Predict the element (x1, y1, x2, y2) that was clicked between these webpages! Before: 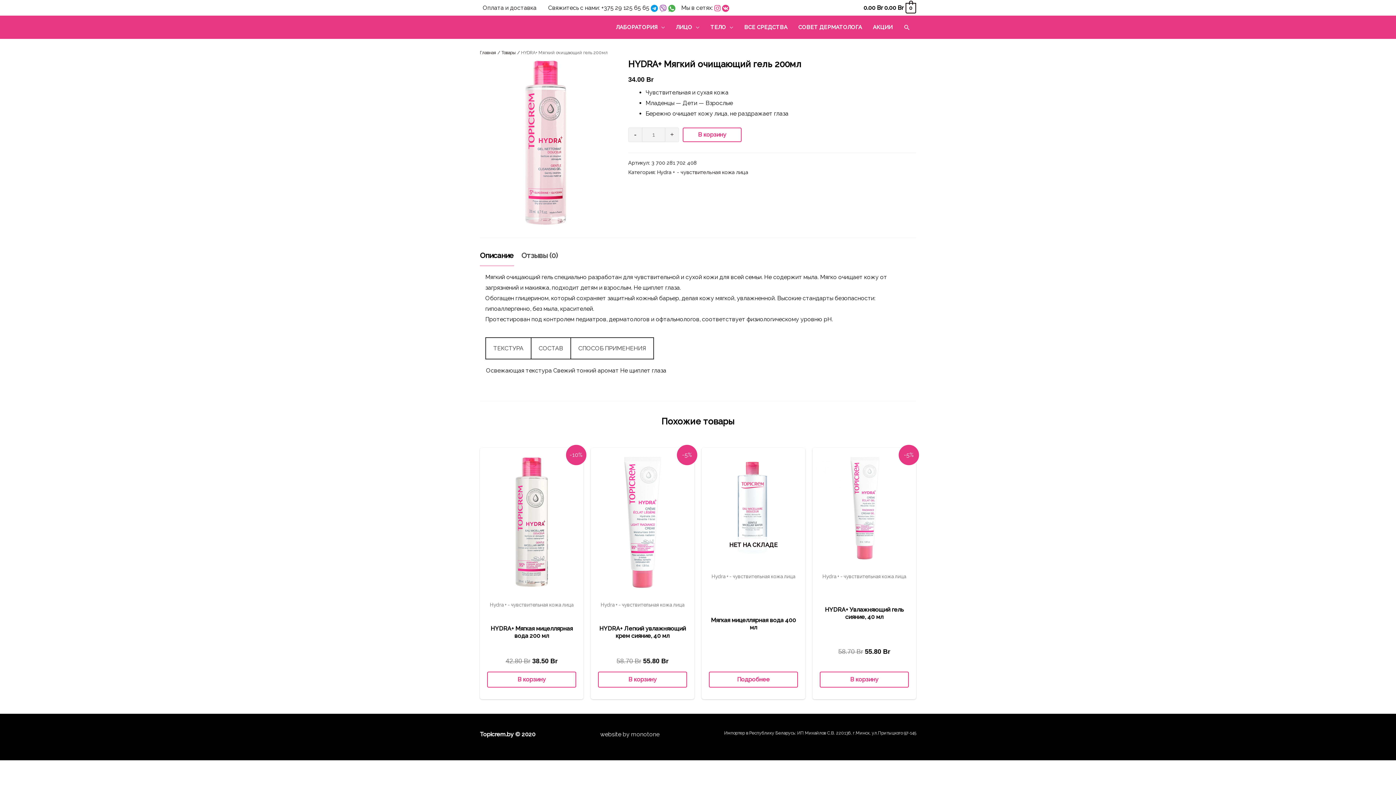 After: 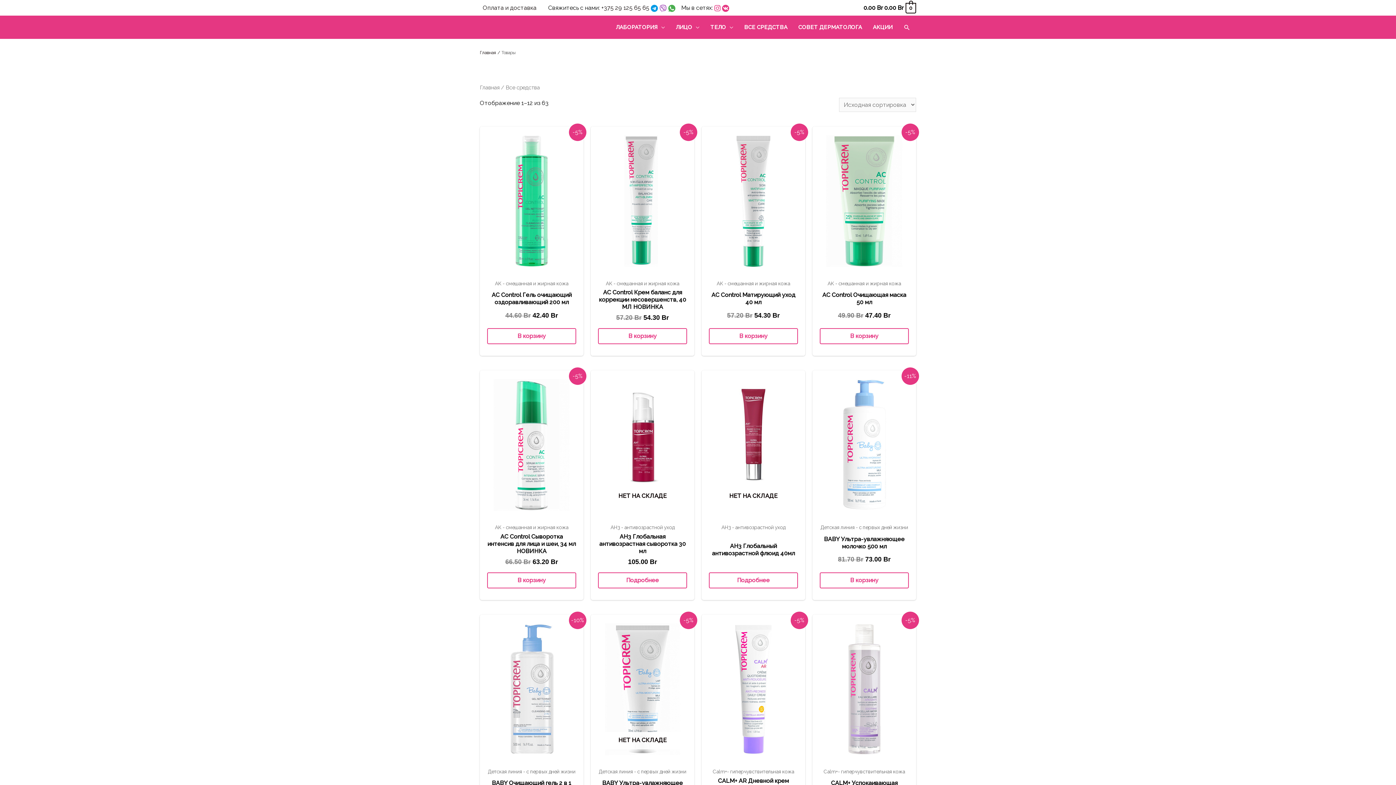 Action: bbox: (738, 16, 793, 38) label: ВСЕ СРЕДСТВА